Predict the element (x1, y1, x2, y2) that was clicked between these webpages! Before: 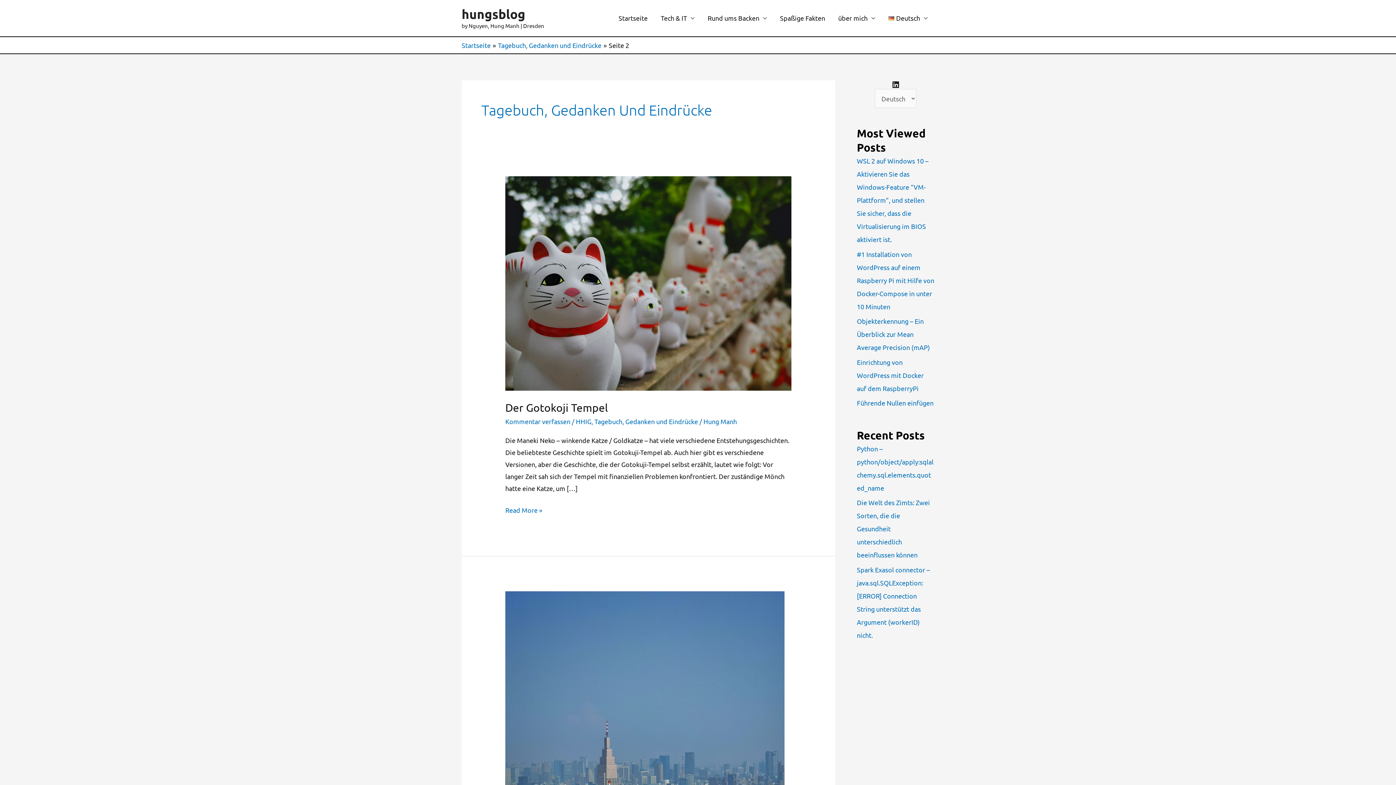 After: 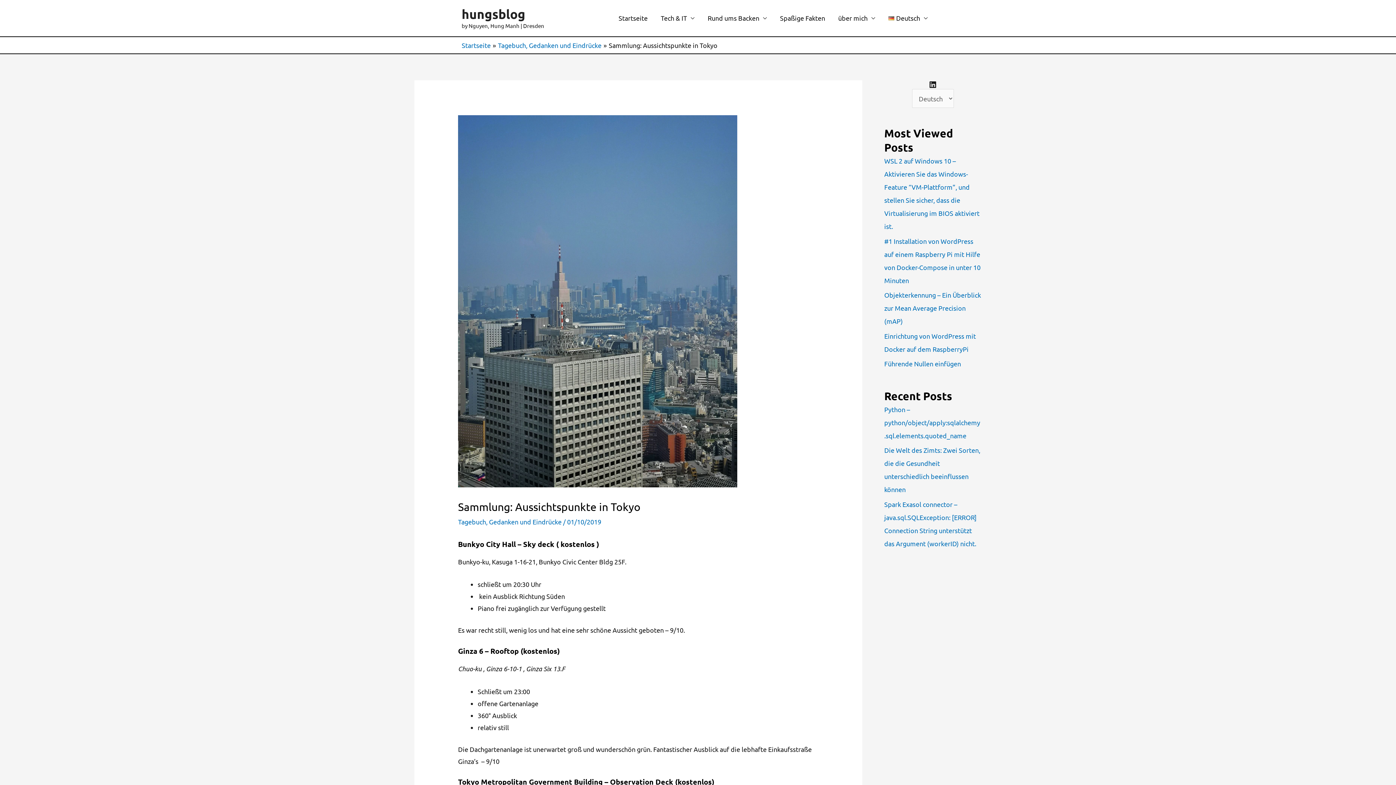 Action: bbox: (505, 773, 784, 780)